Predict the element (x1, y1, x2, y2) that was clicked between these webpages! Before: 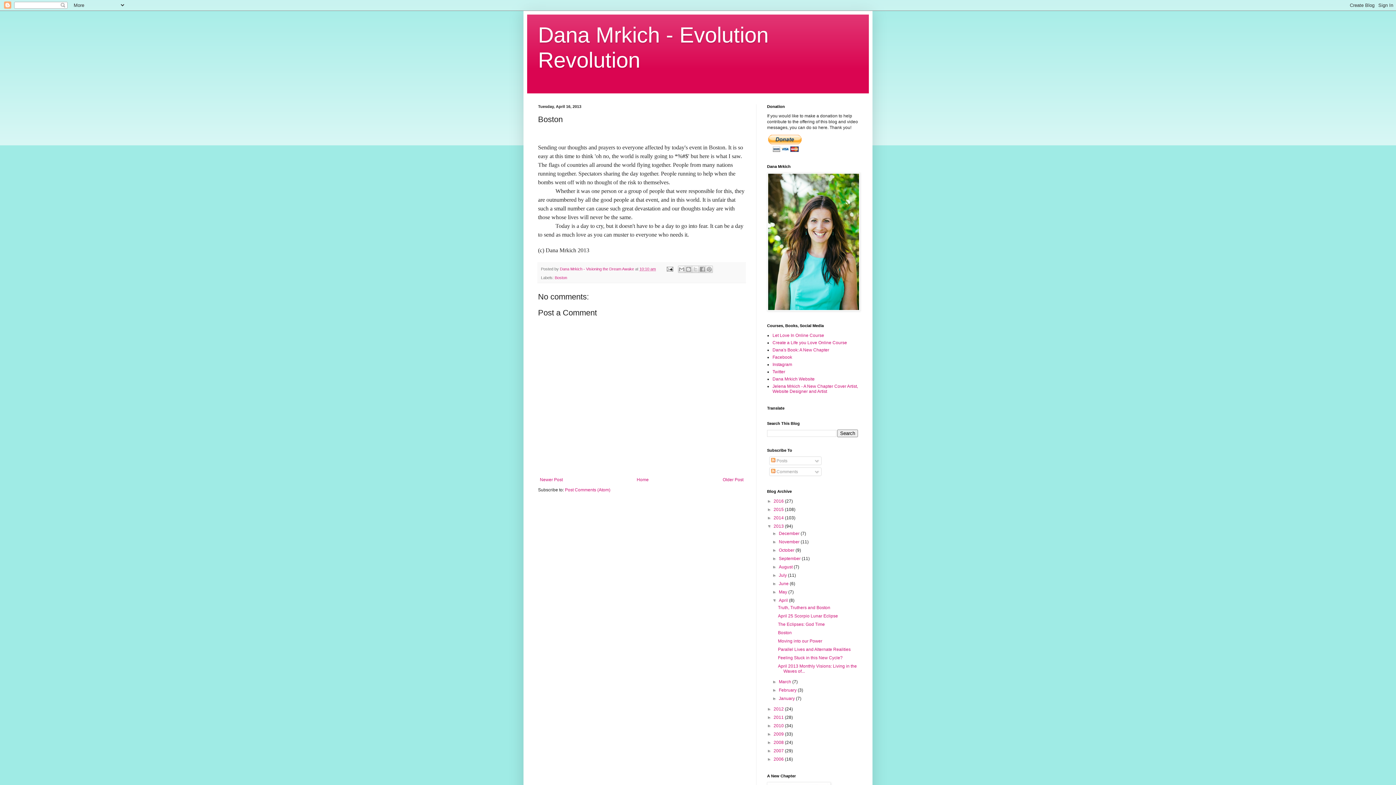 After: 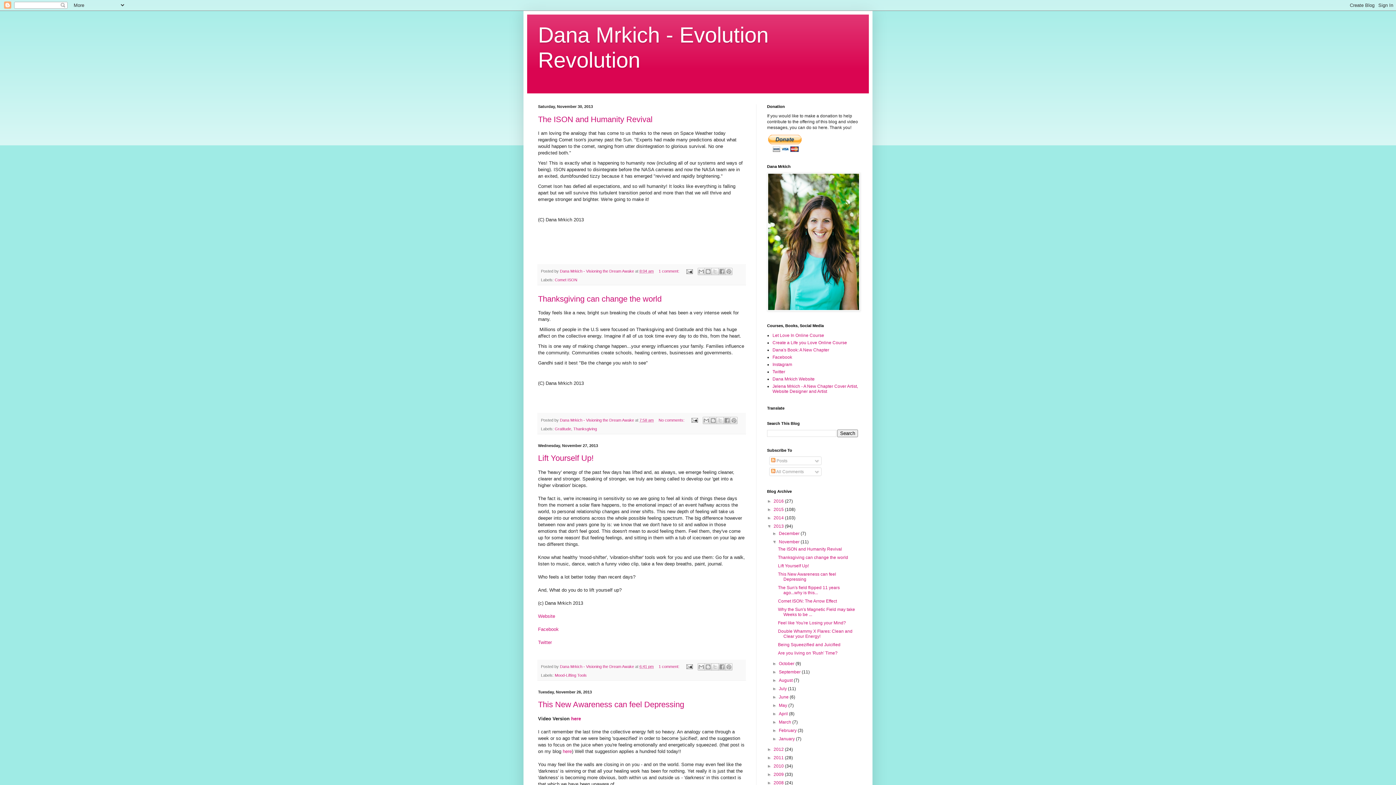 Action: label: November  bbox: (779, 539, 800, 544)